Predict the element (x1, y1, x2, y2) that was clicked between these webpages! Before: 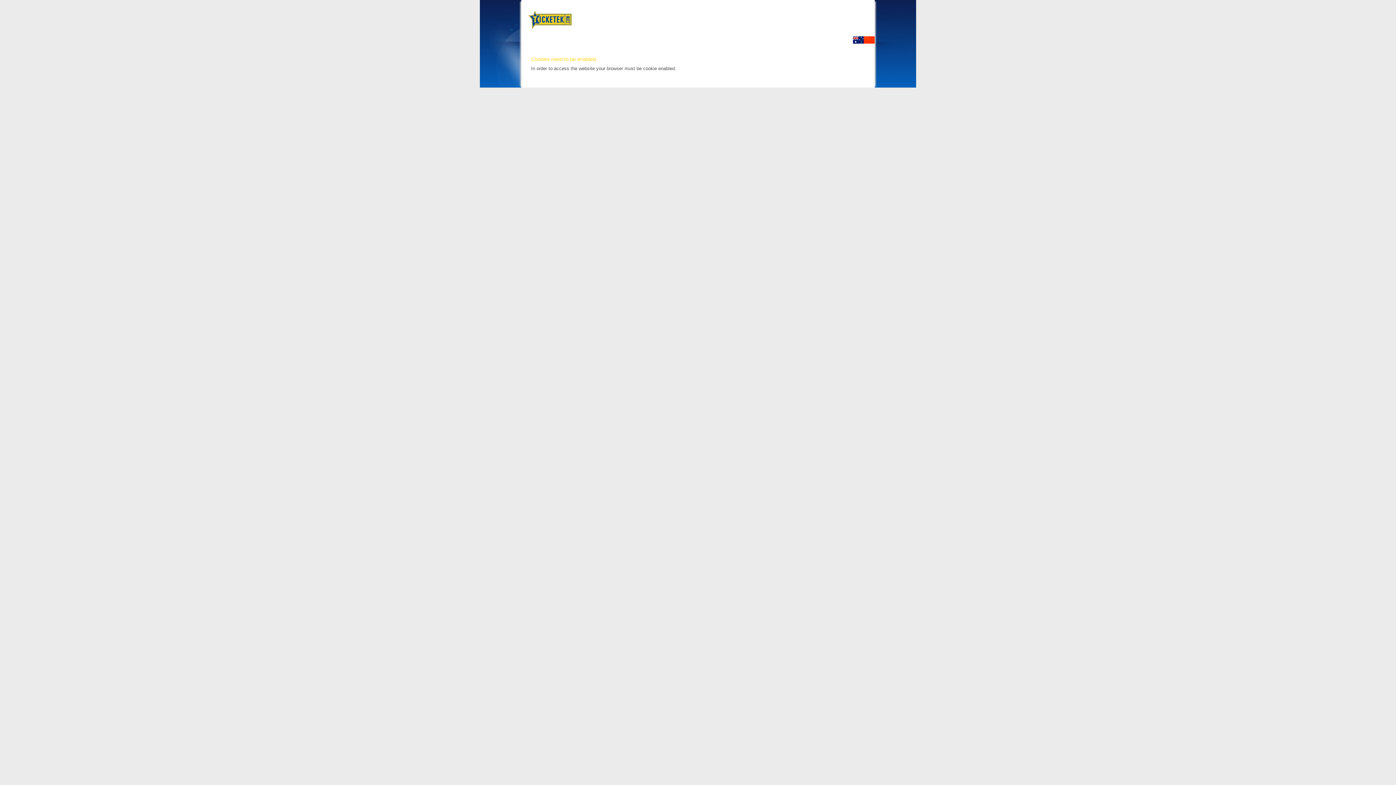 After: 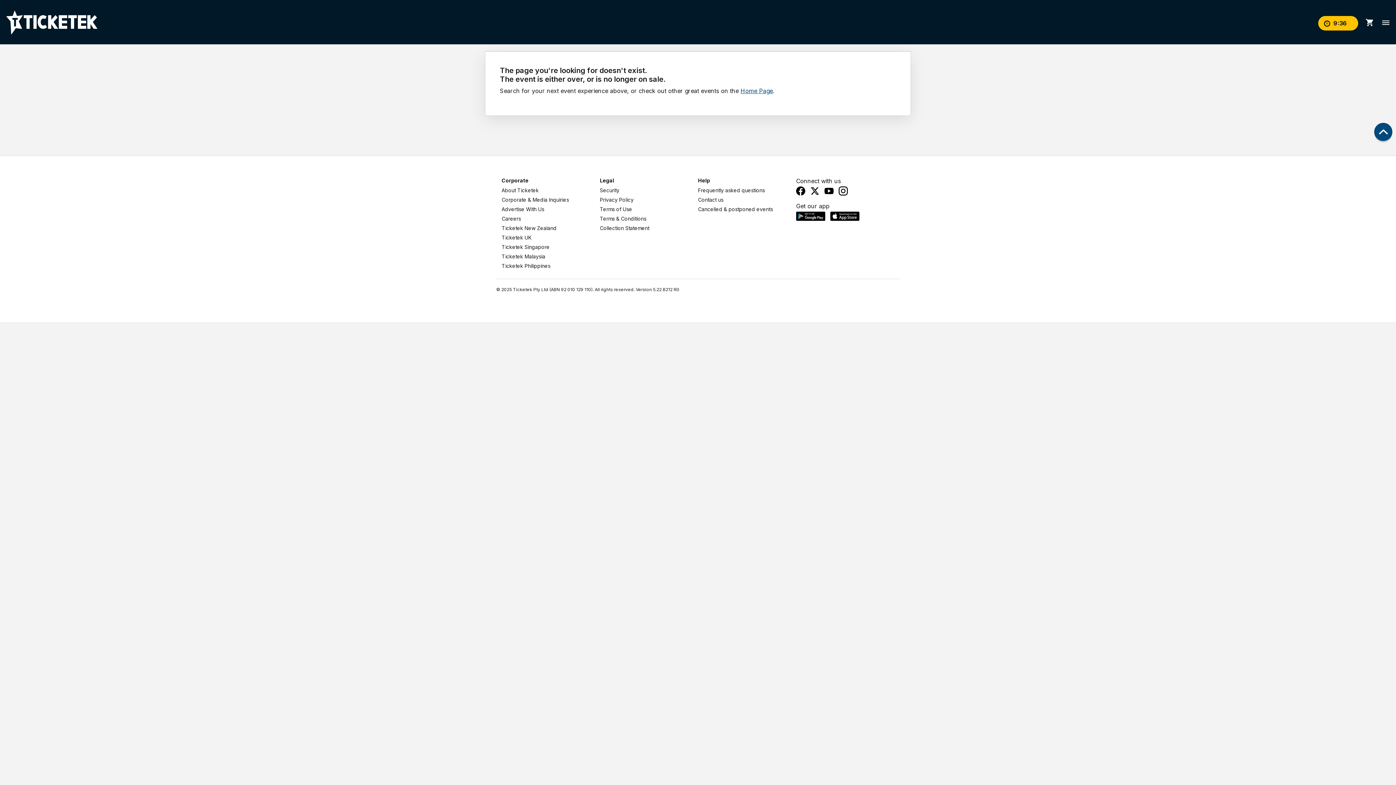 Action: bbox: (853, 40, 864, 44)